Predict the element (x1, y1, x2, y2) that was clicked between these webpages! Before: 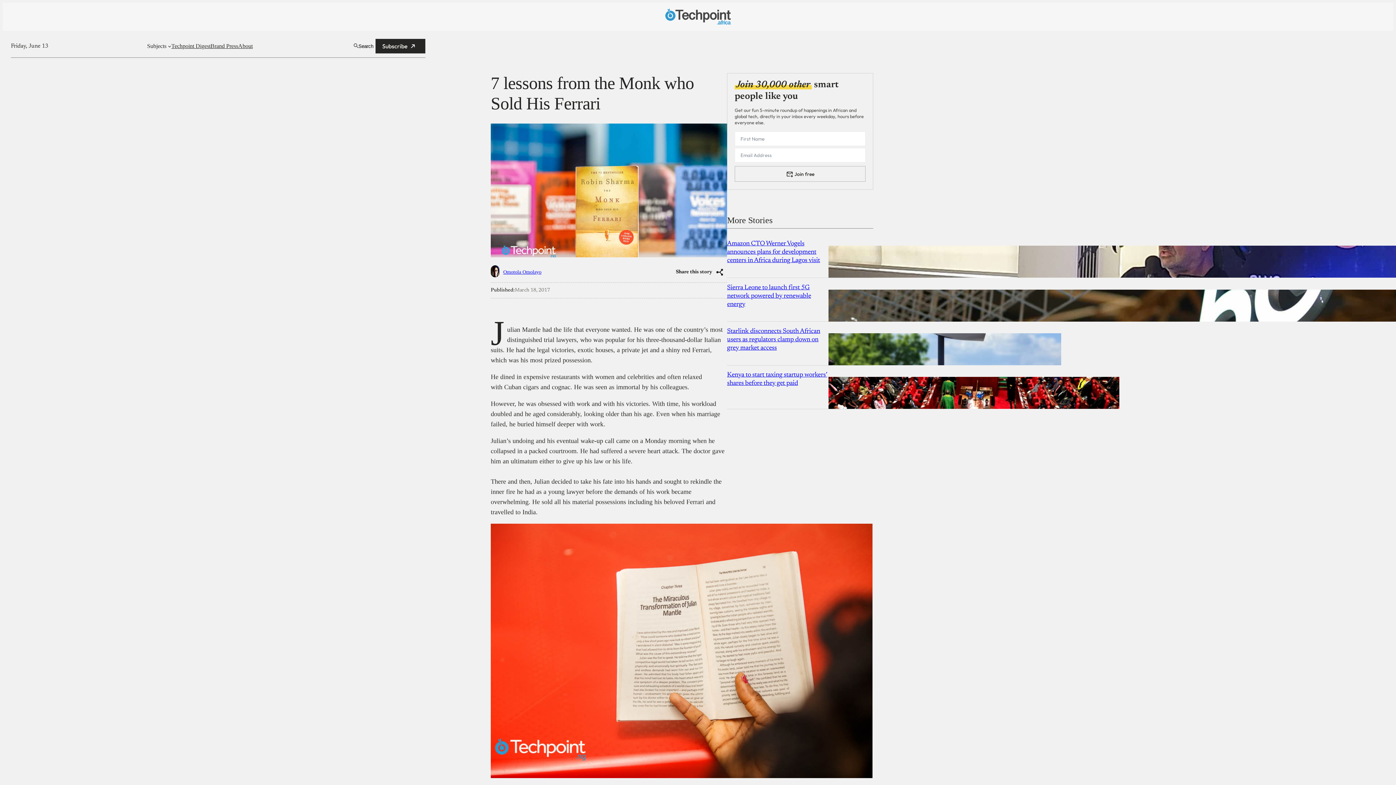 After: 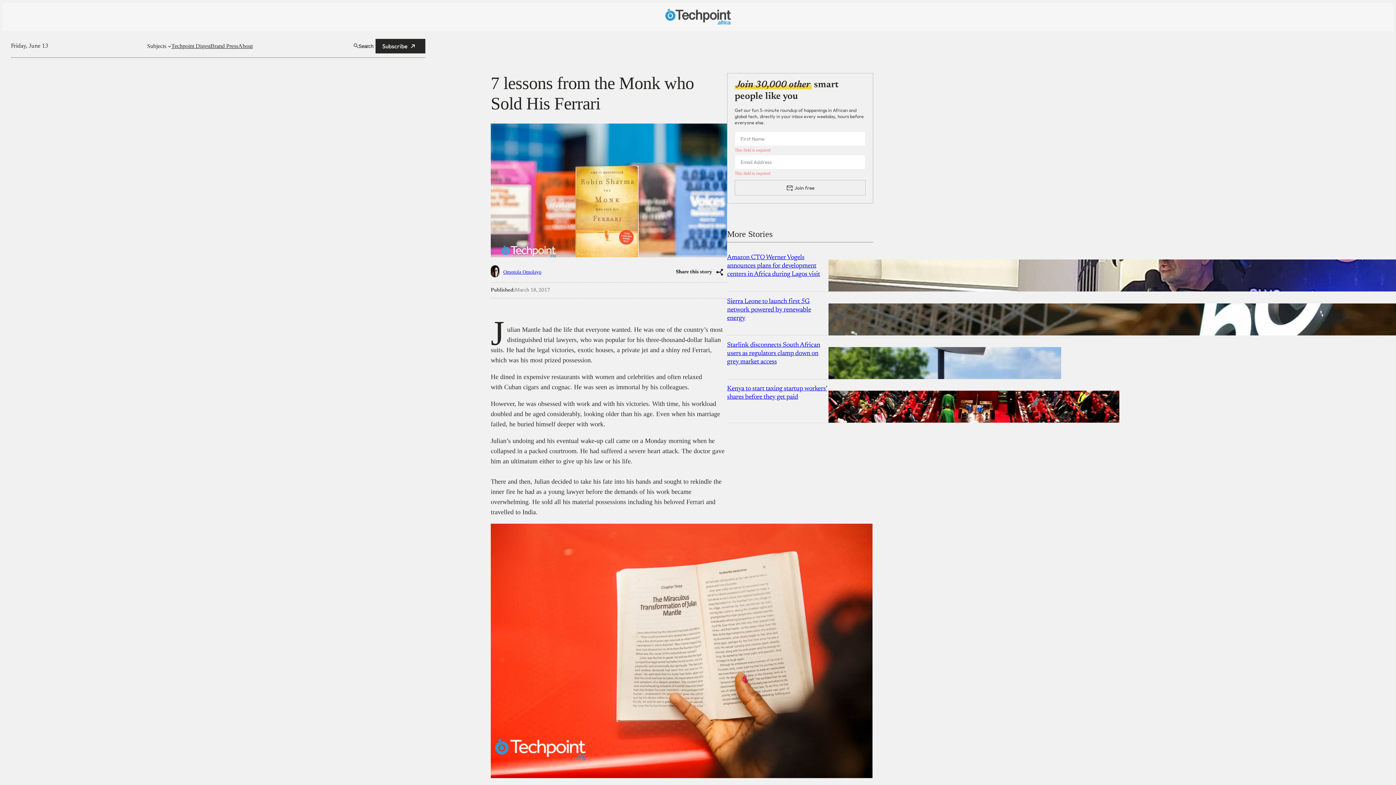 Action: bbox: (734, 166, 865, 181) label: Join free